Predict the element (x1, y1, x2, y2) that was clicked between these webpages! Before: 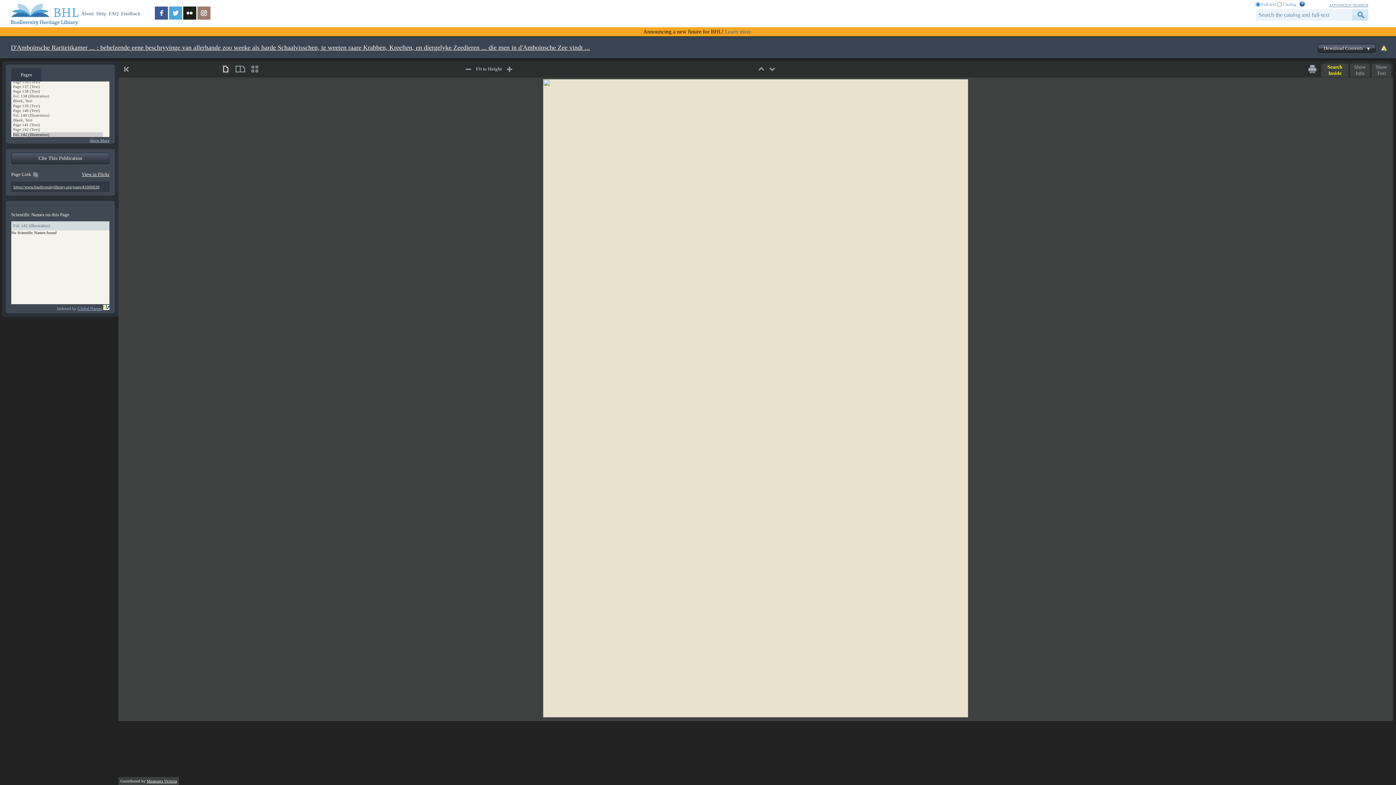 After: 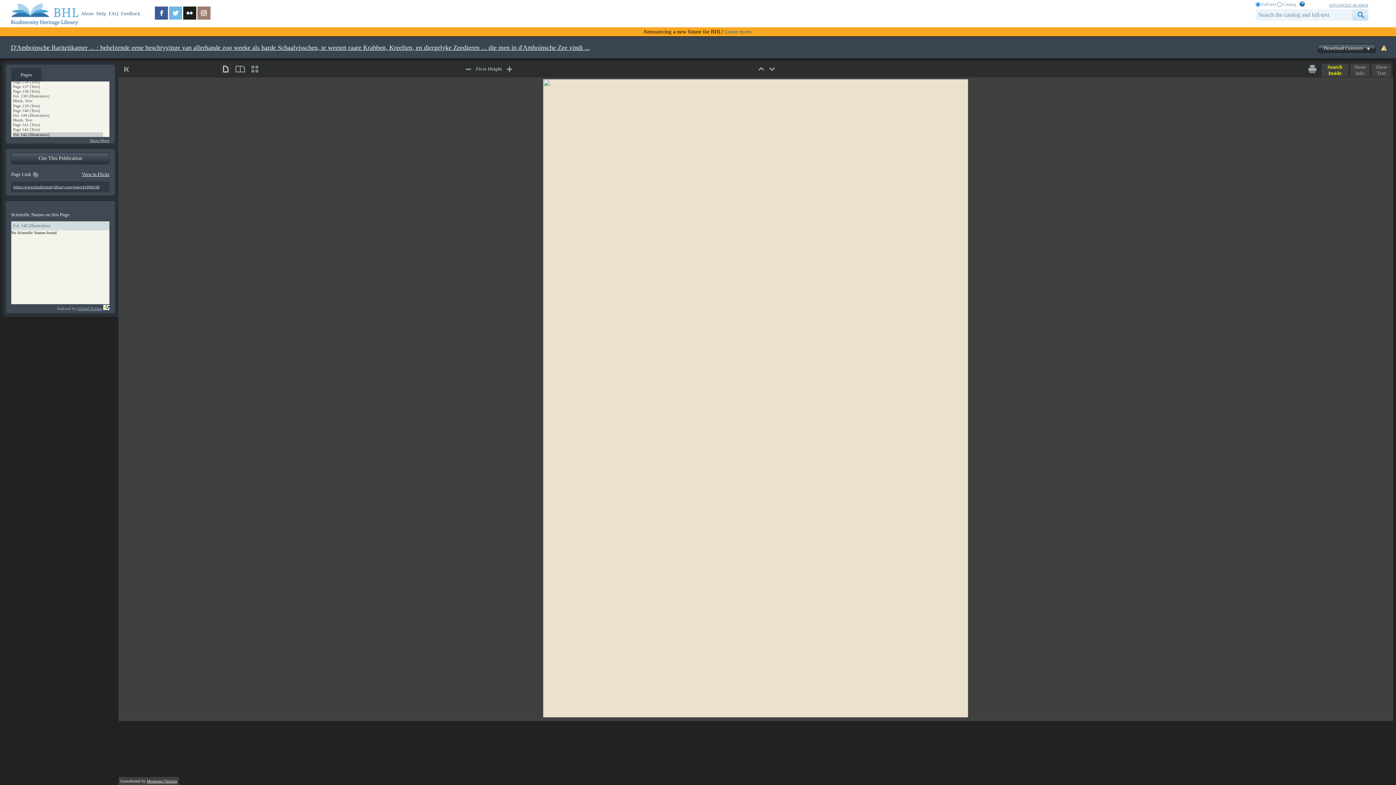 Action: bbox: (169, 15, 183, 20)